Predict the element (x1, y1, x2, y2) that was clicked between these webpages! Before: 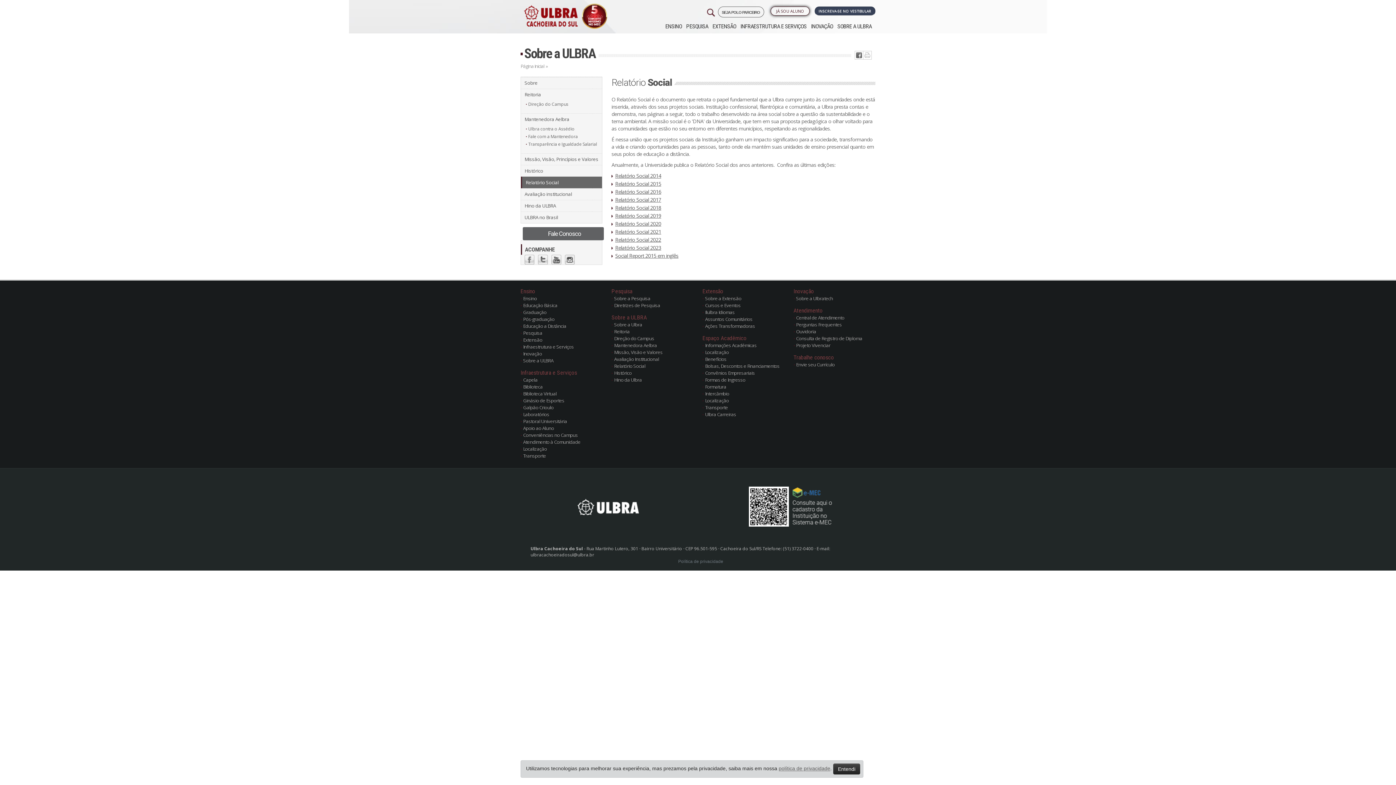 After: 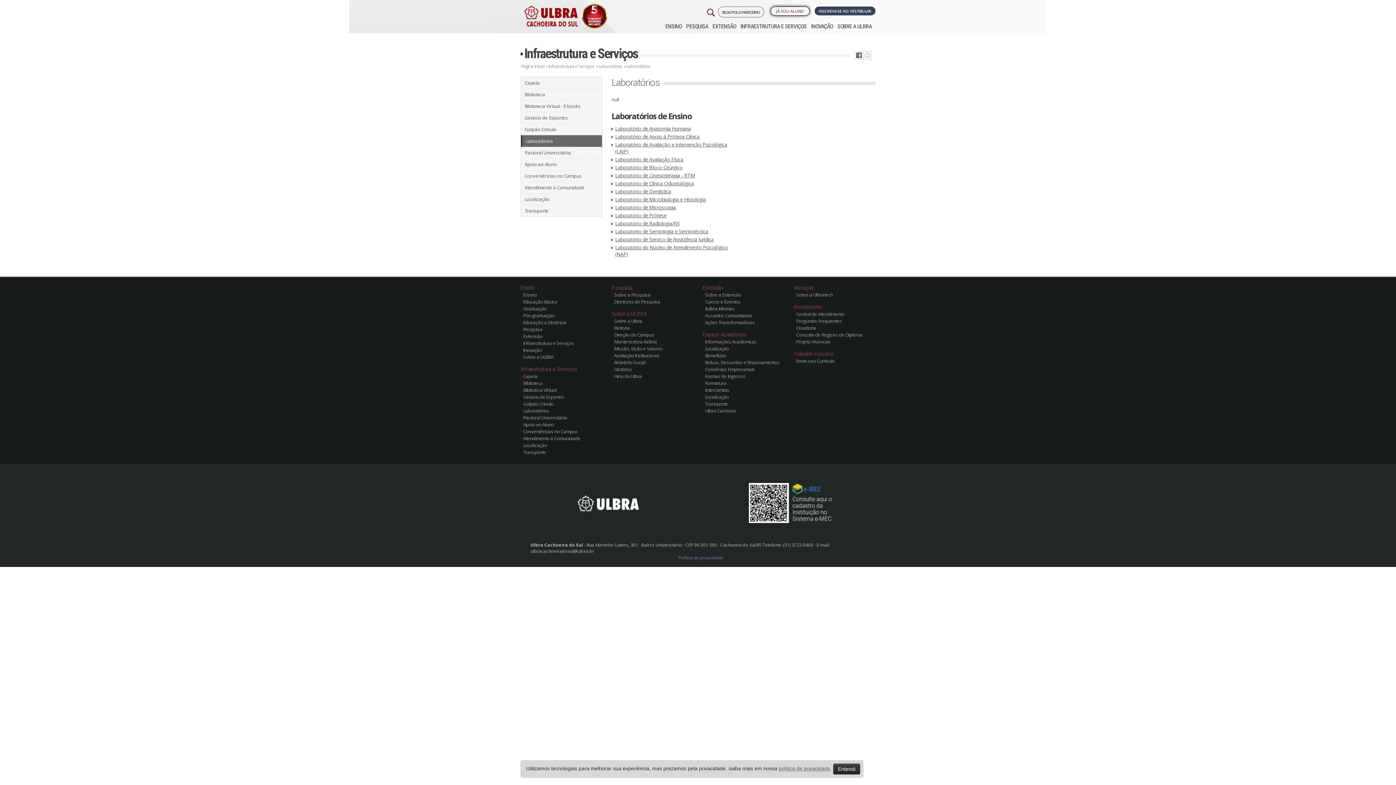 Action: bbox: (520, 410, 602, 417) label: Laboratórios